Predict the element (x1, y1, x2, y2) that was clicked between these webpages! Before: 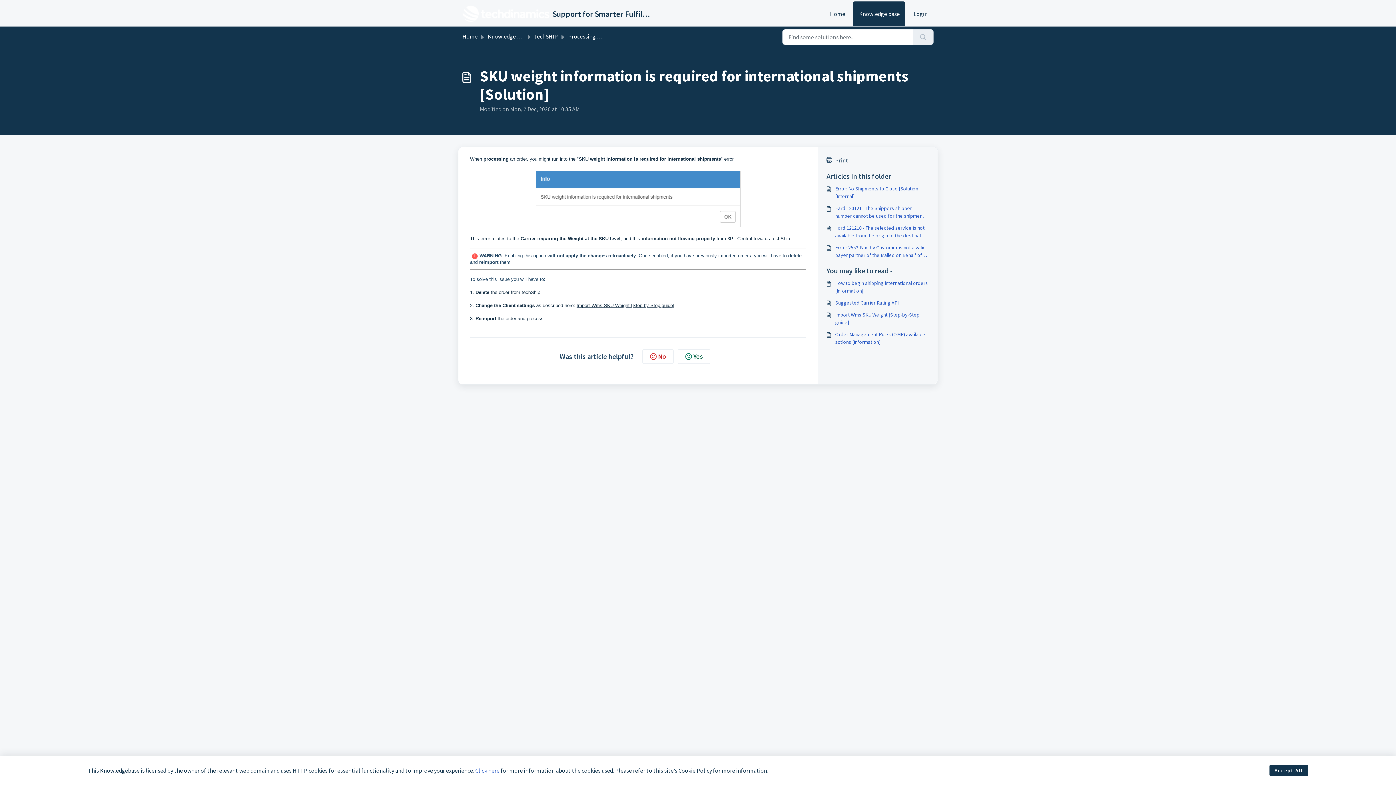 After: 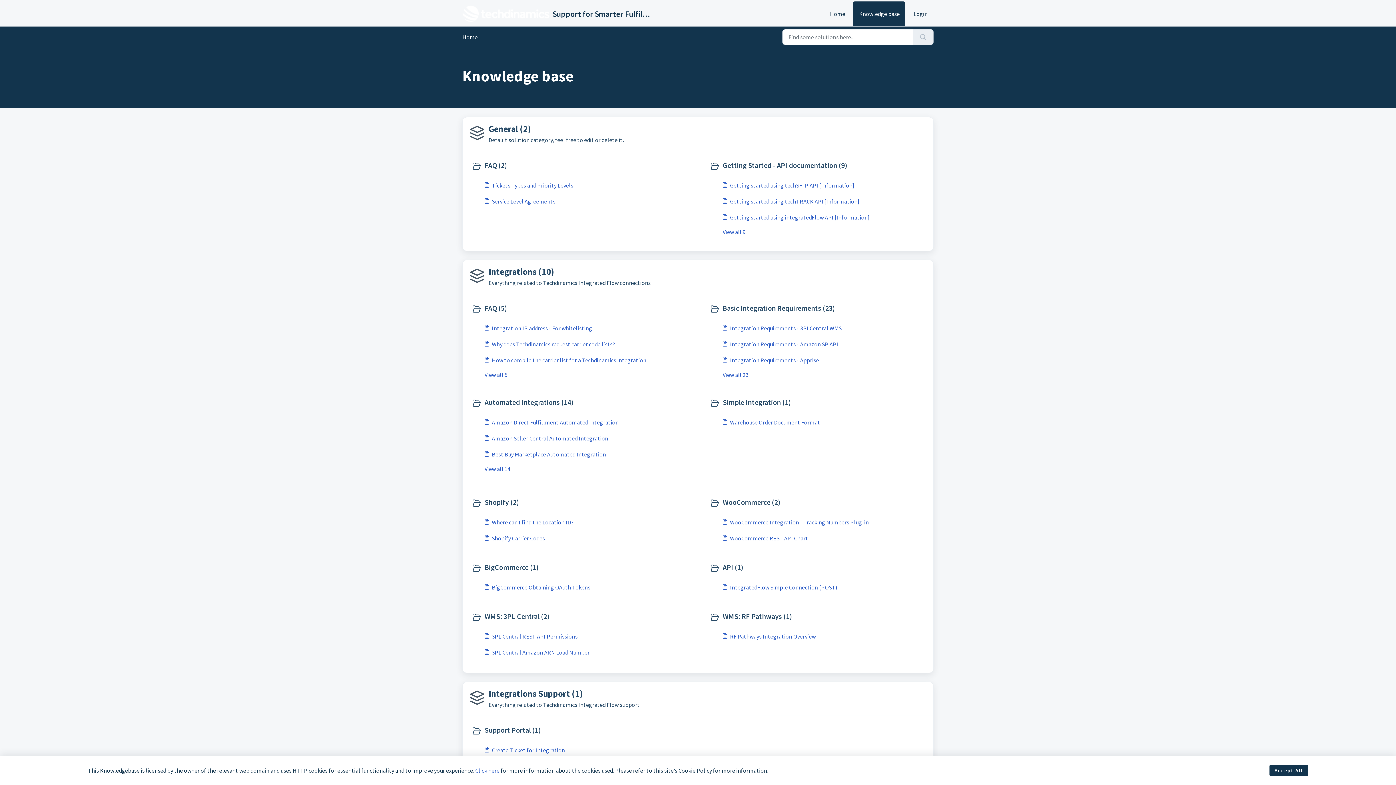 Action: bbox: (488, 32, 528, 40) label: Knowledge base